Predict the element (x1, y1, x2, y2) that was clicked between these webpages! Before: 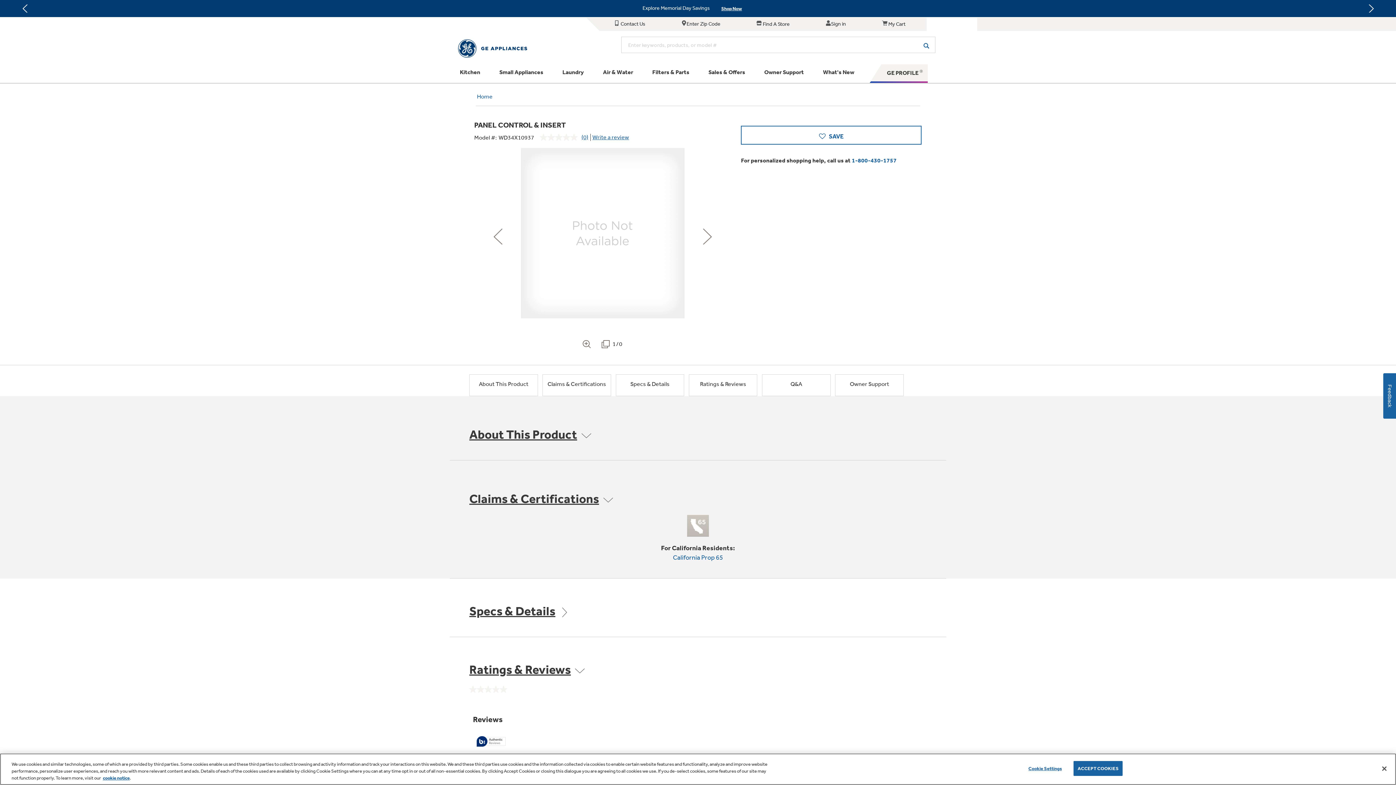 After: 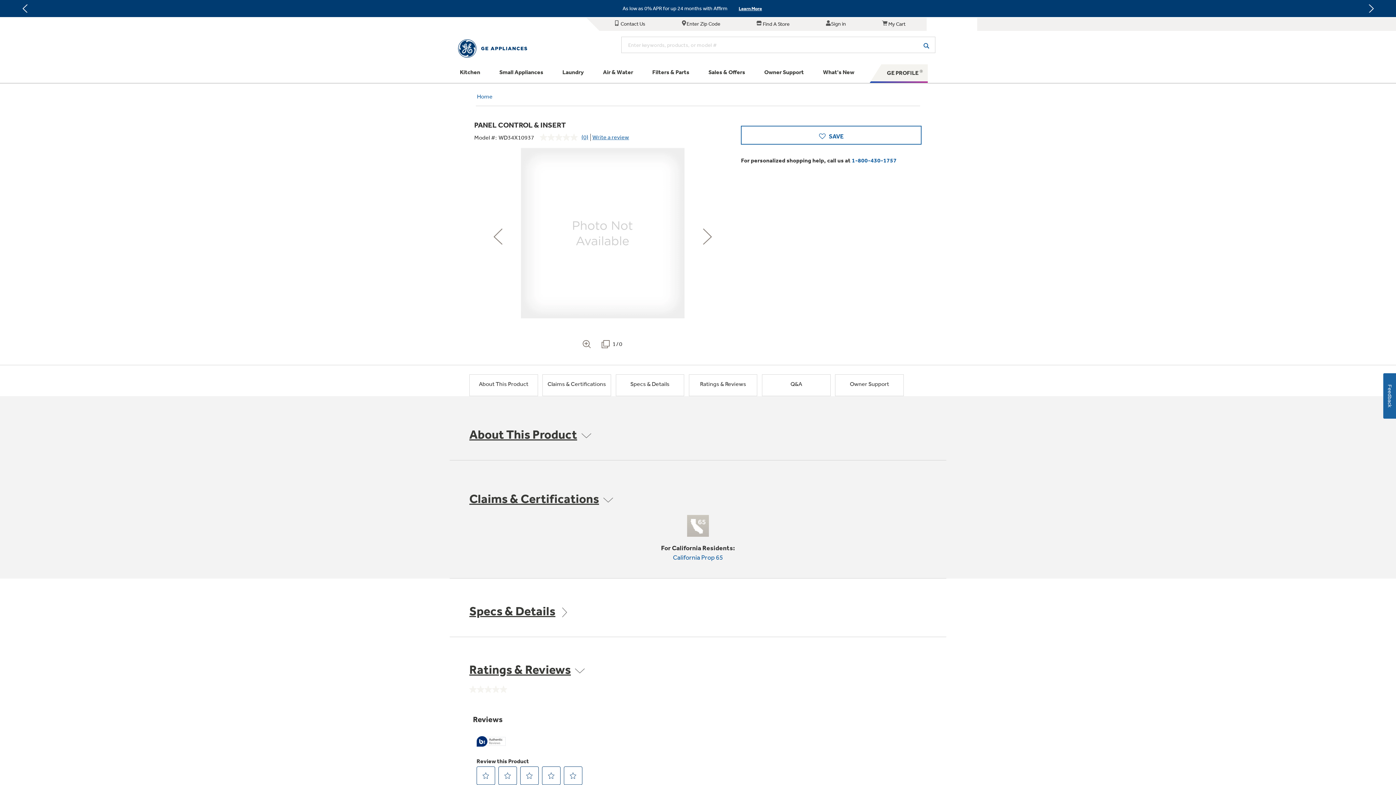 Action: label: Accept Cookies bbox: (1376, 760, 1392, 776)